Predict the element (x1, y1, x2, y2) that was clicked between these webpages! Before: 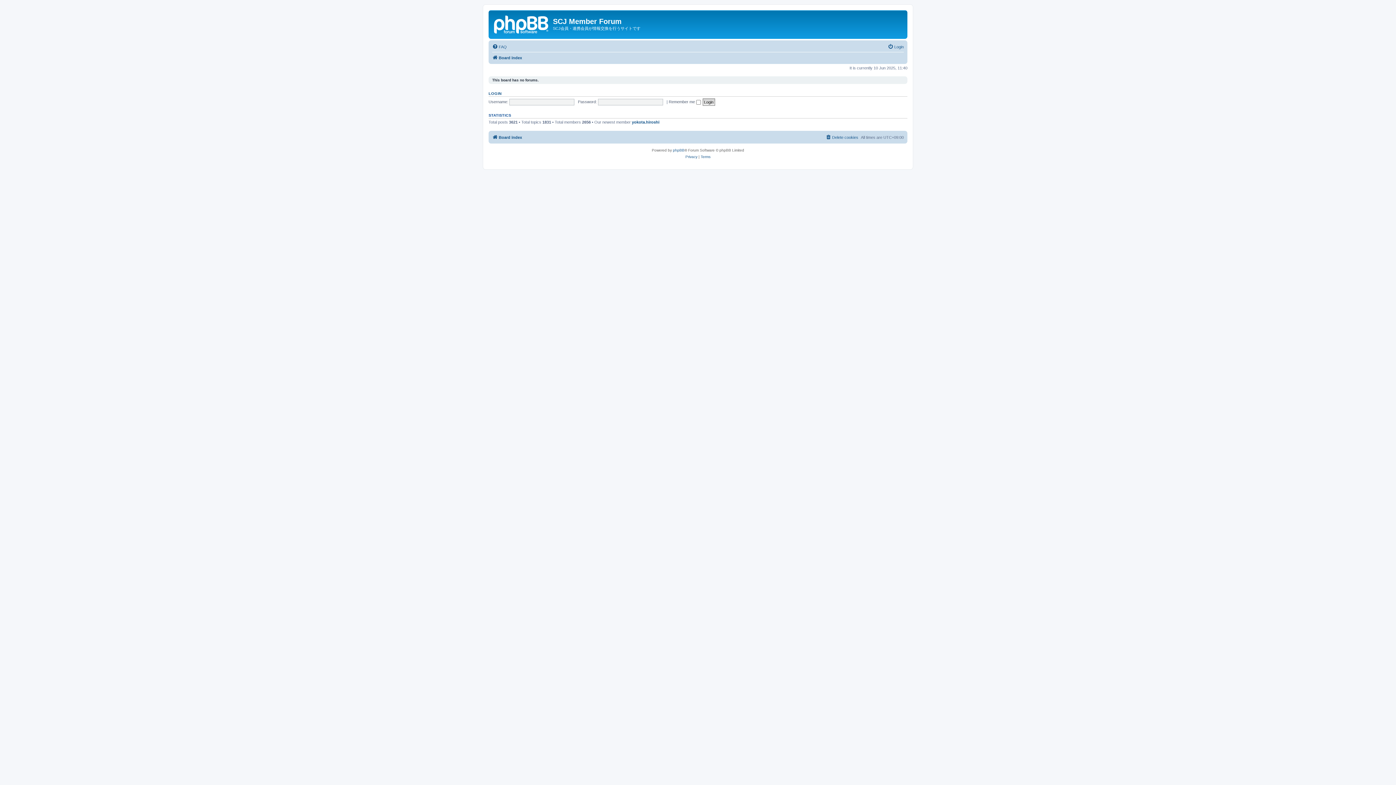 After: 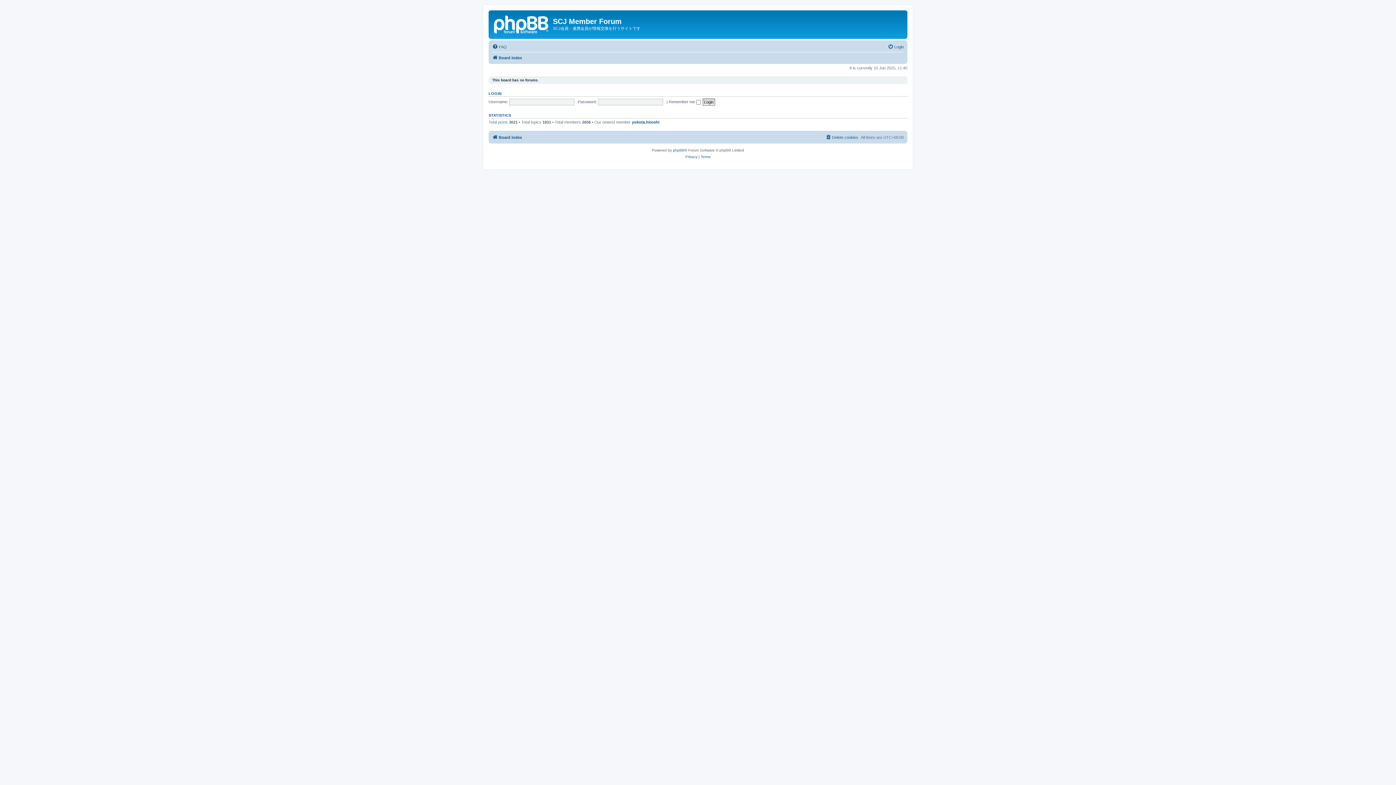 Action: label: Board index bbox: (492, 53, 522, 62)